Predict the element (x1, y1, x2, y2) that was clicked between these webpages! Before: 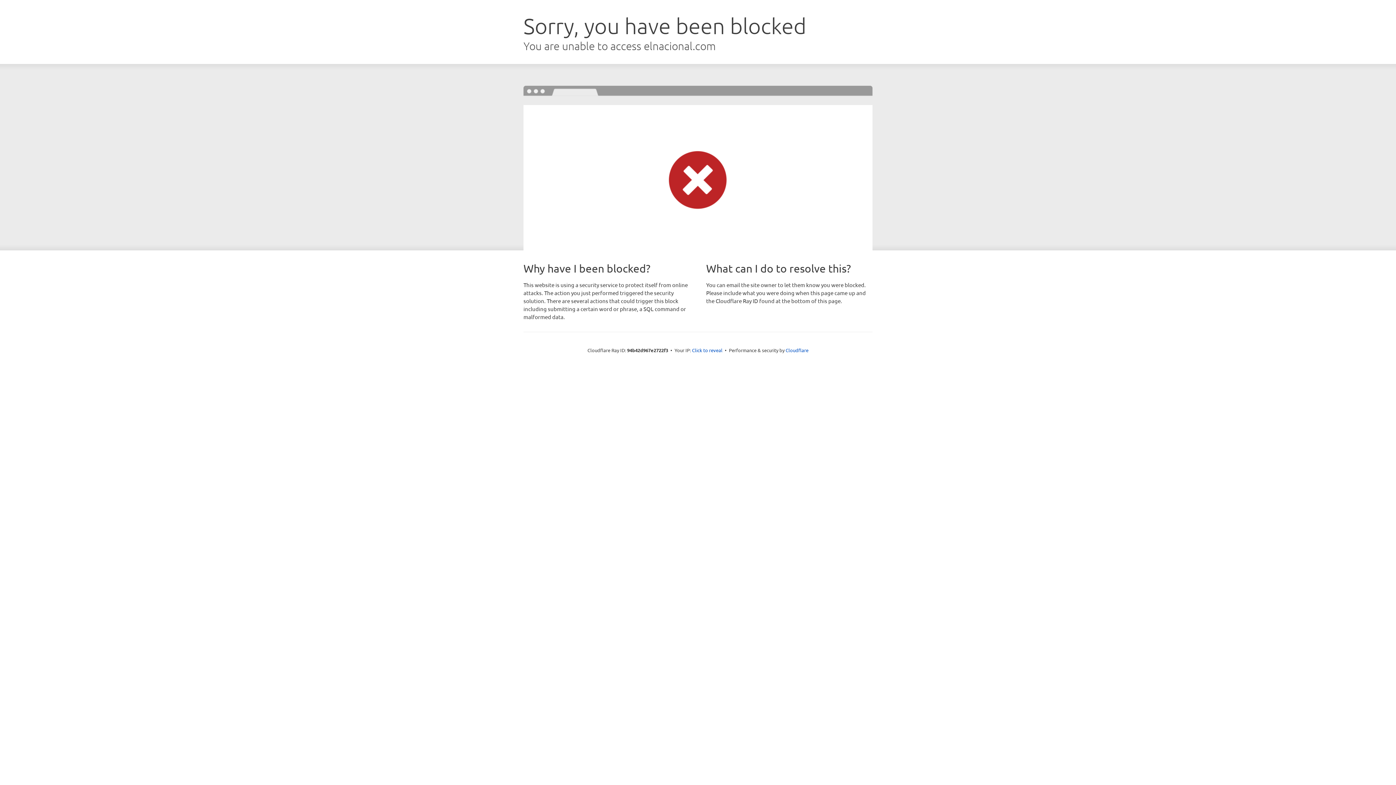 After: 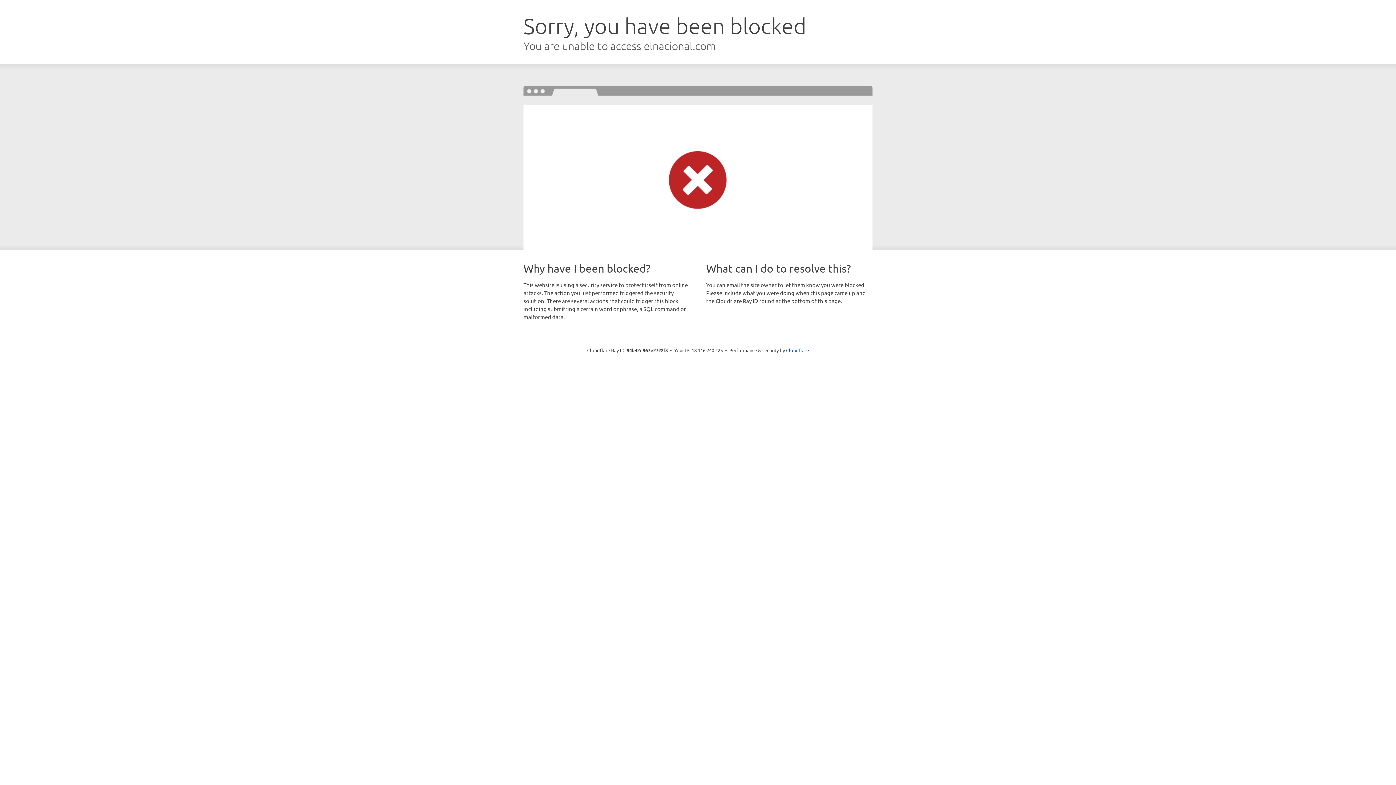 Action: bbox: (692, 346, 722, 353) label: Click to reveal